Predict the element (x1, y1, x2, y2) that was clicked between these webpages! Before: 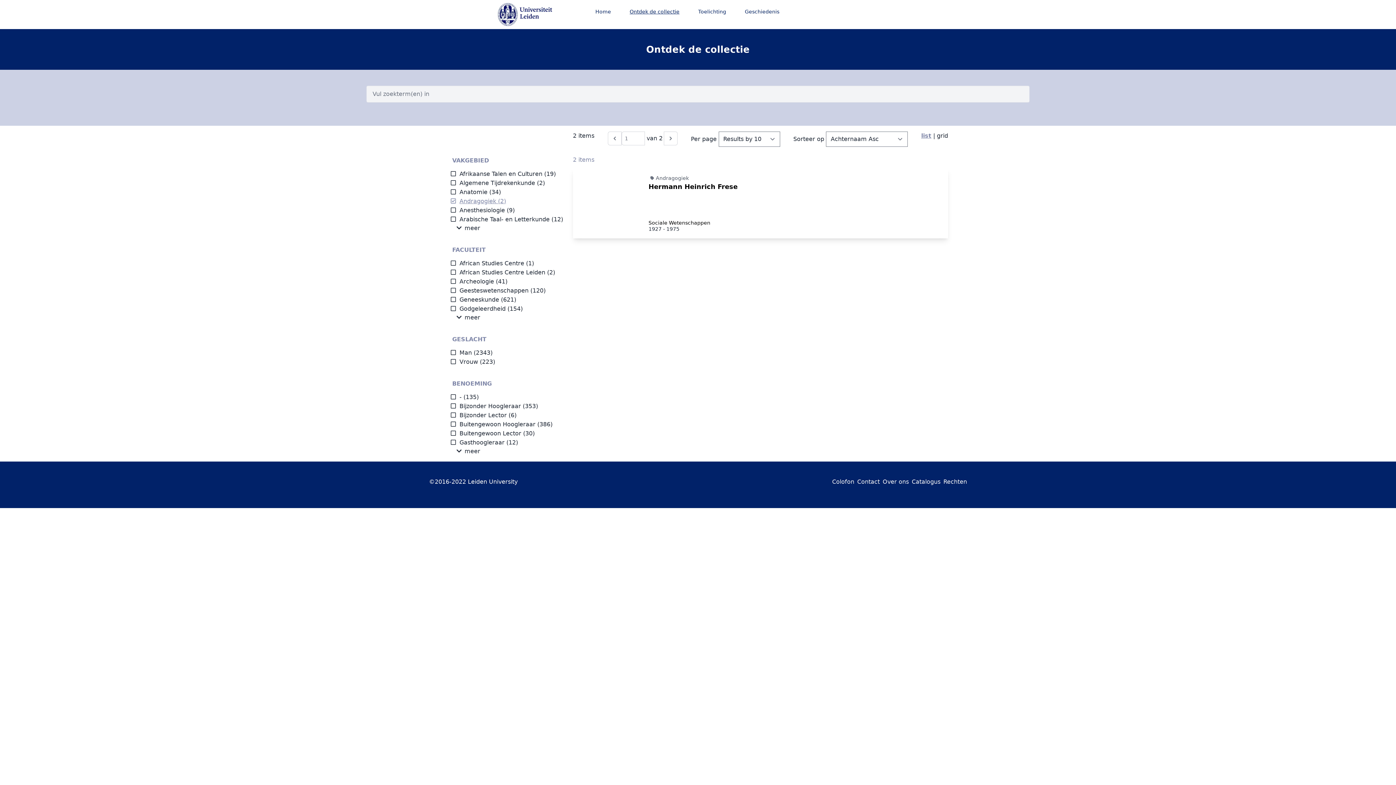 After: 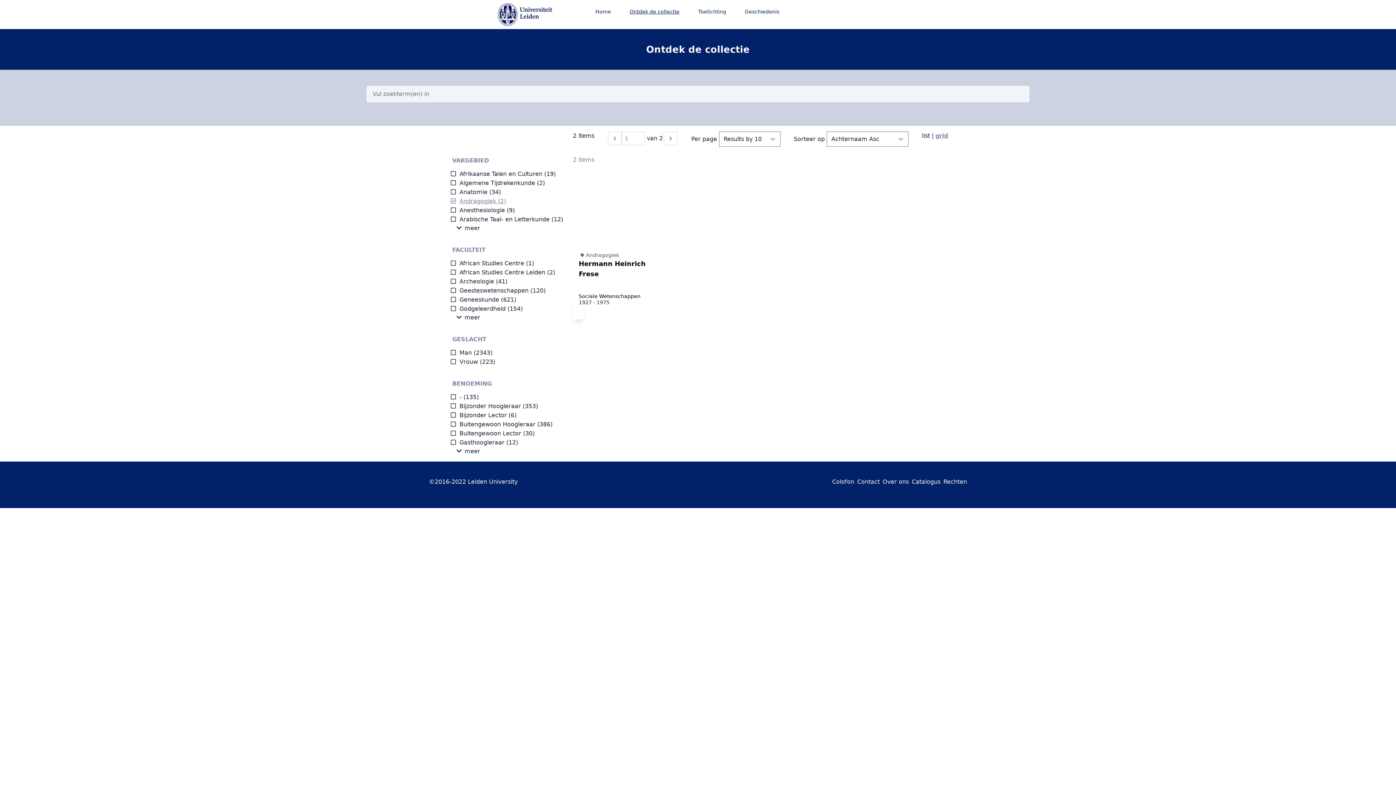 Action: bbox: (937, 132, 948, 139) label: grid